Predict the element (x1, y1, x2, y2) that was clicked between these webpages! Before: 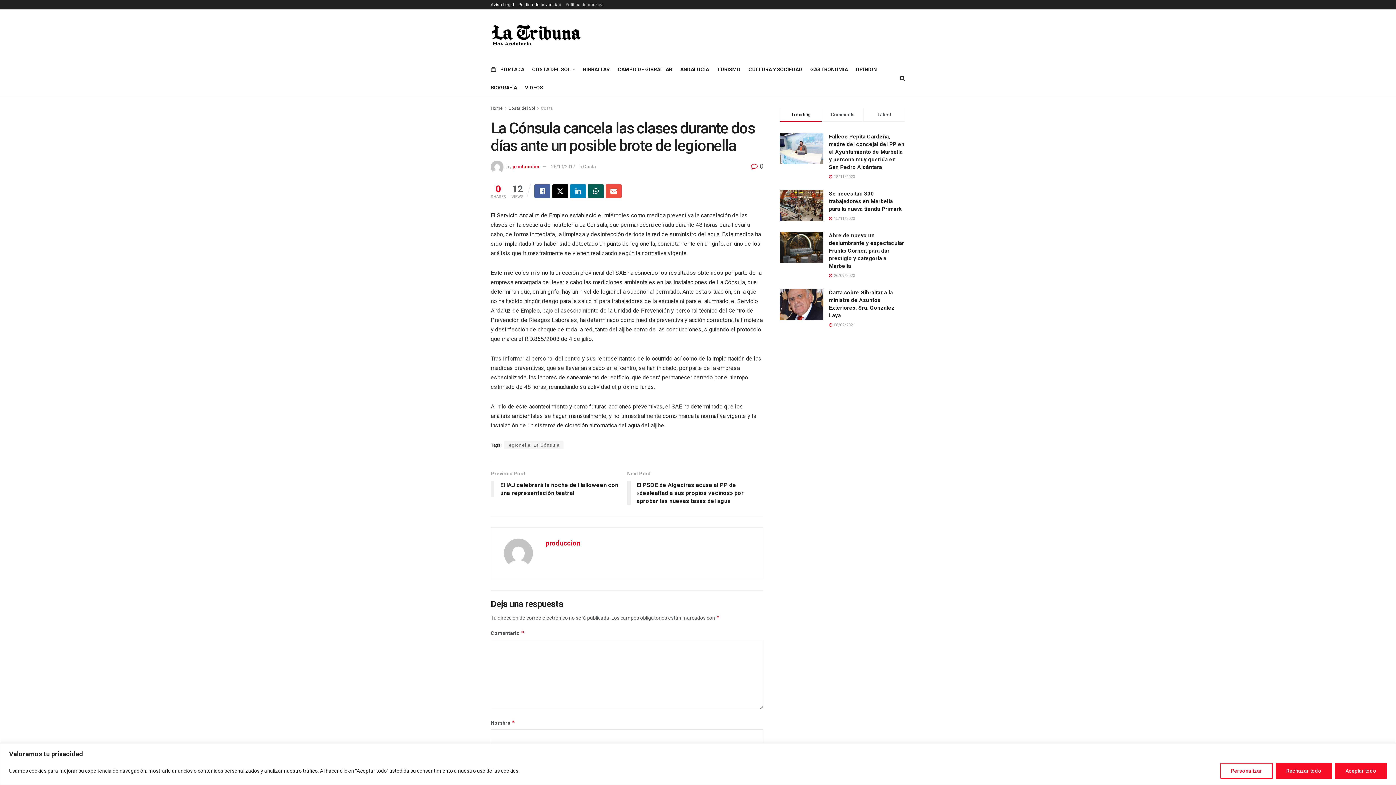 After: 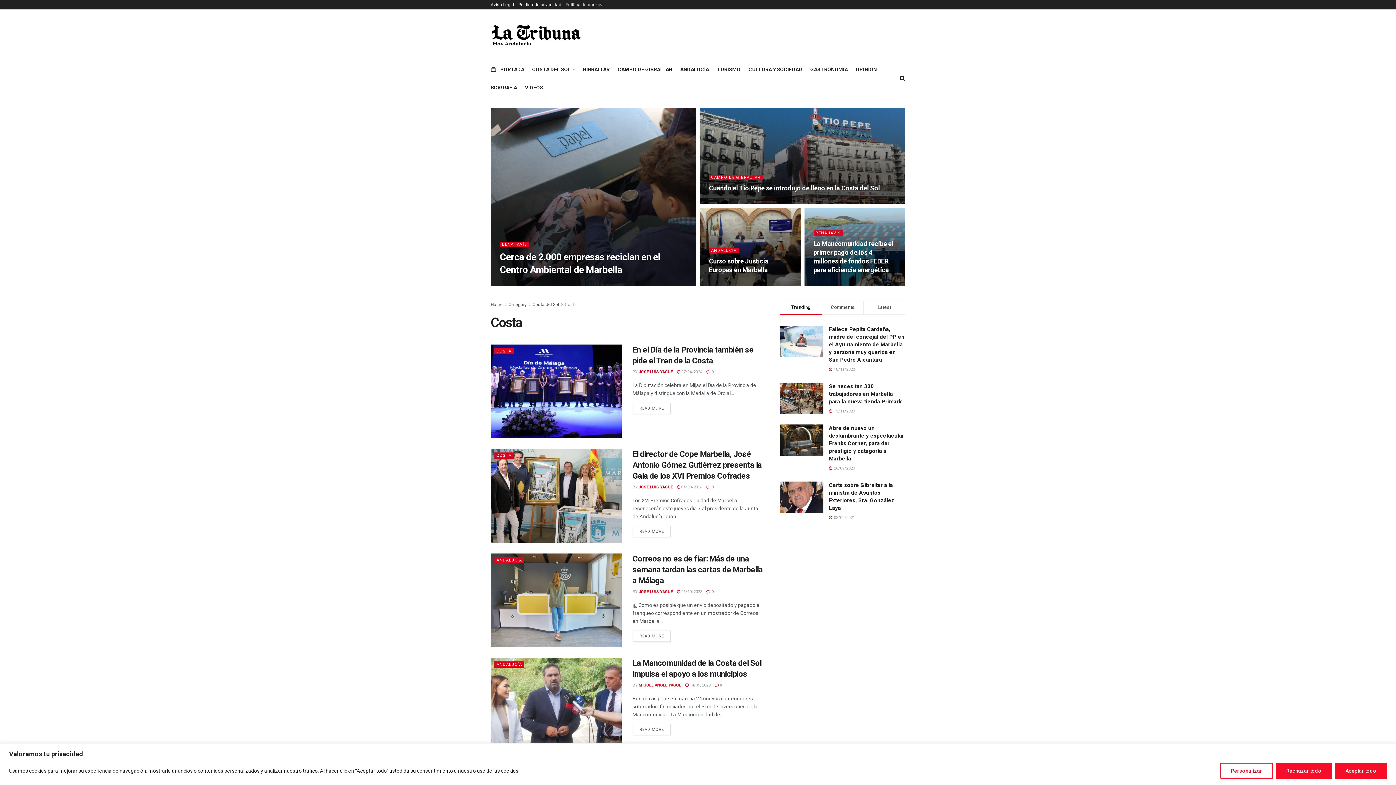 Action: label: Costa bbox: (541, 105, 553, 110)